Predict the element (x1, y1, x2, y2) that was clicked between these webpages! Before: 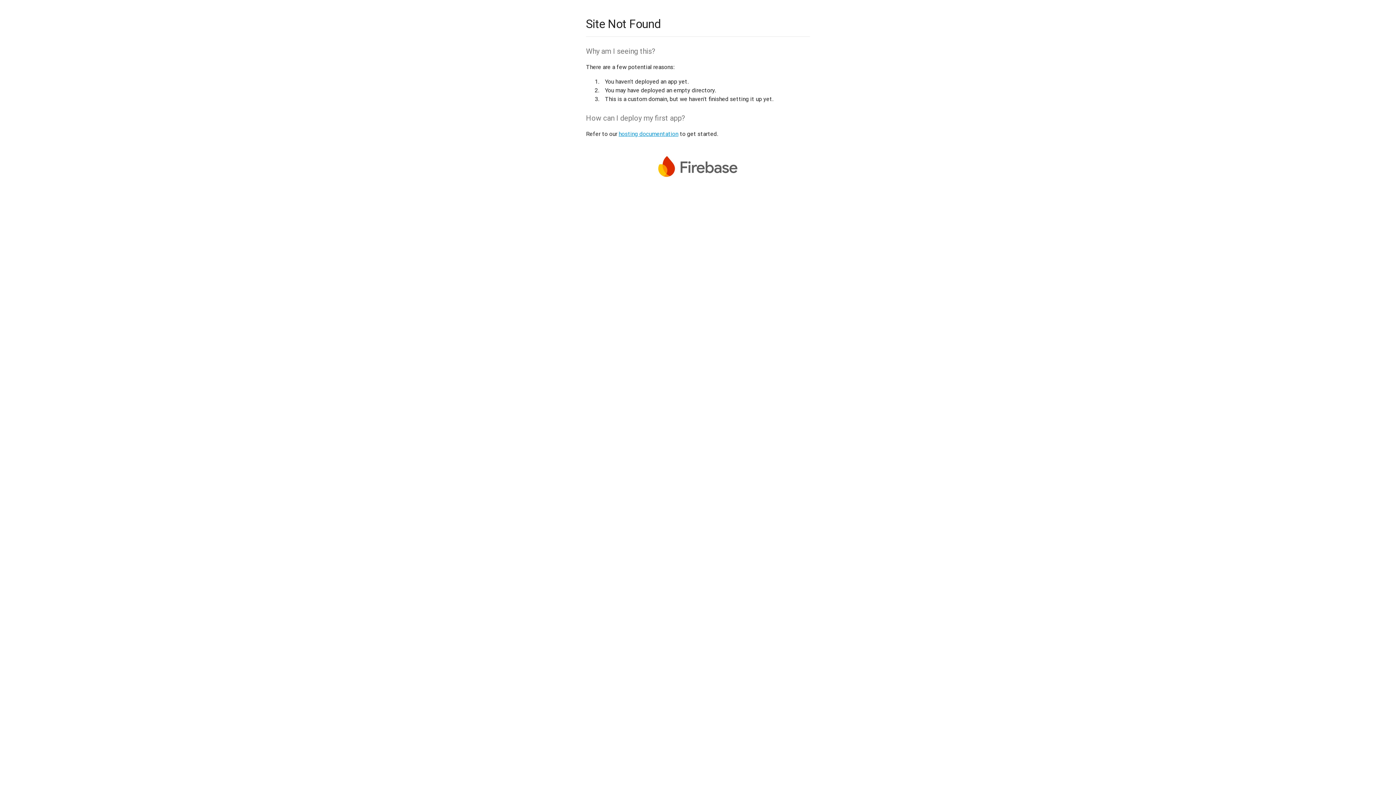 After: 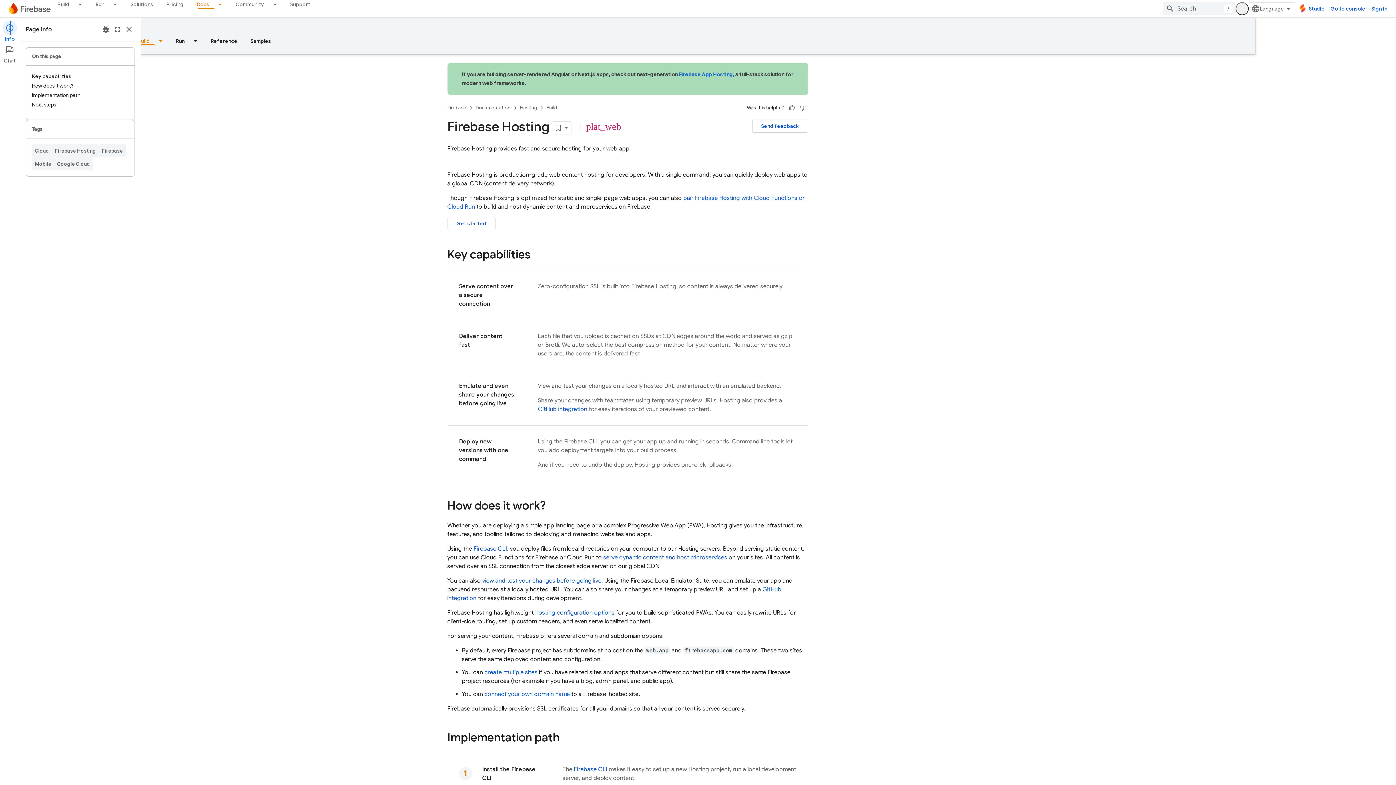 Action: bbox: (618, 130, 678, 137) label: hosting documentation